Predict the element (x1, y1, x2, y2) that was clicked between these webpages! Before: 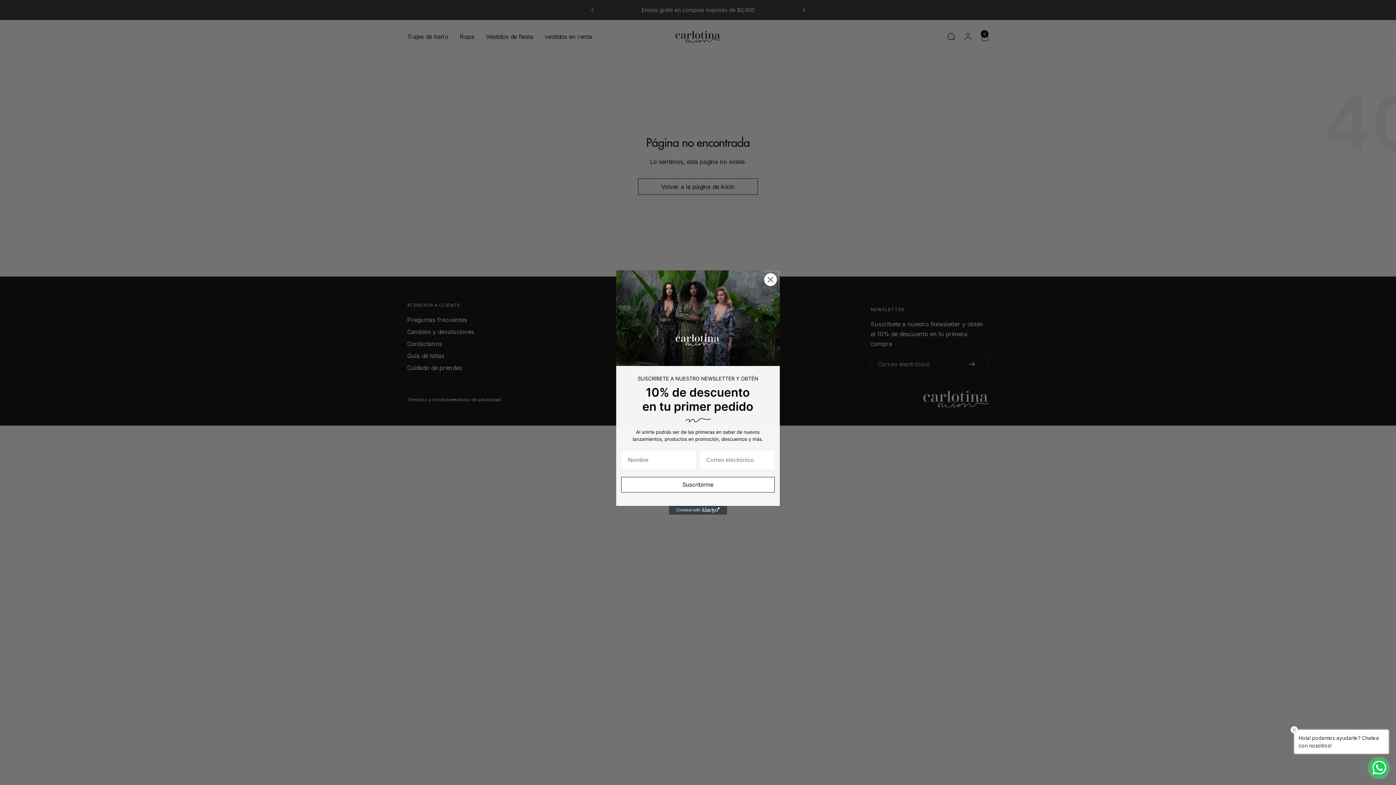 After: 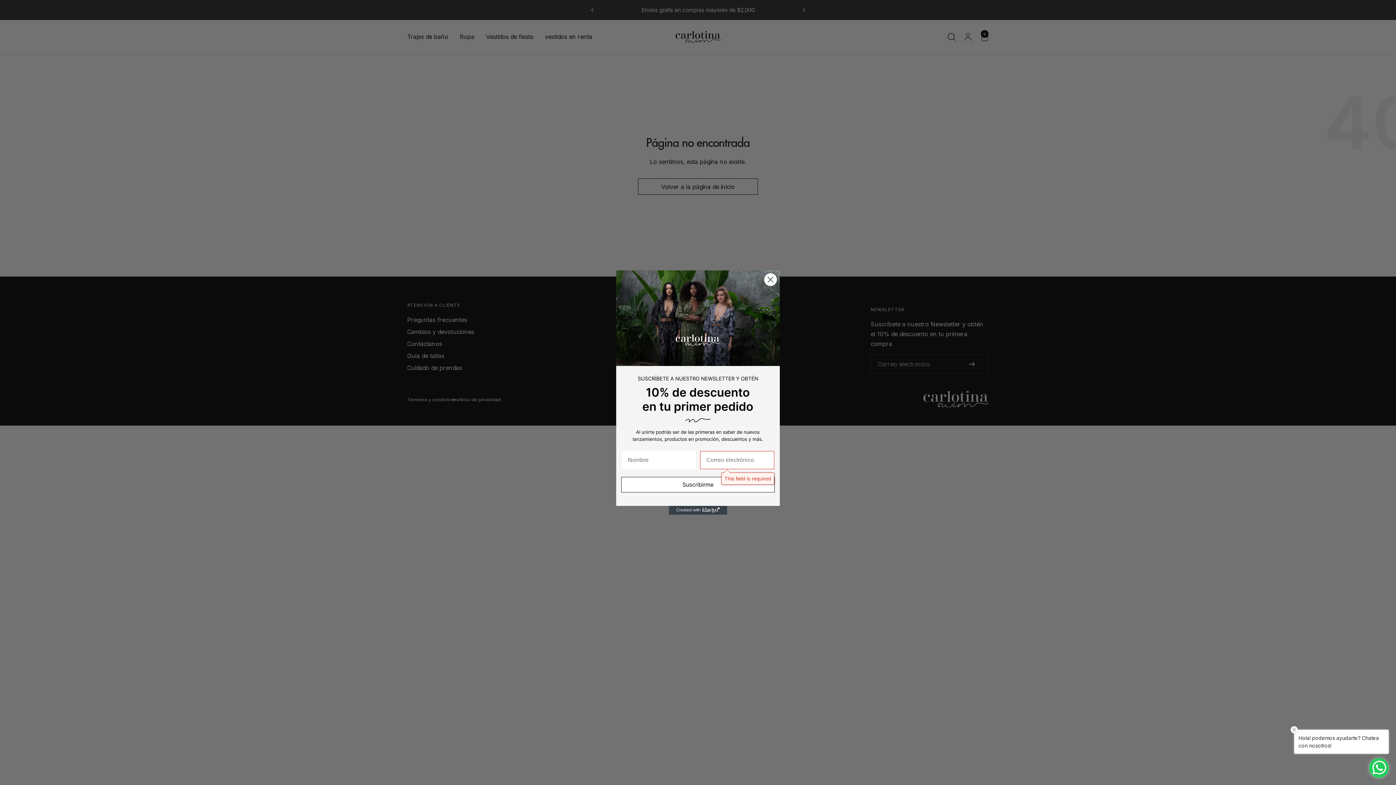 Action: bbox: (616, 473, 780, 506) label: Submit and go next